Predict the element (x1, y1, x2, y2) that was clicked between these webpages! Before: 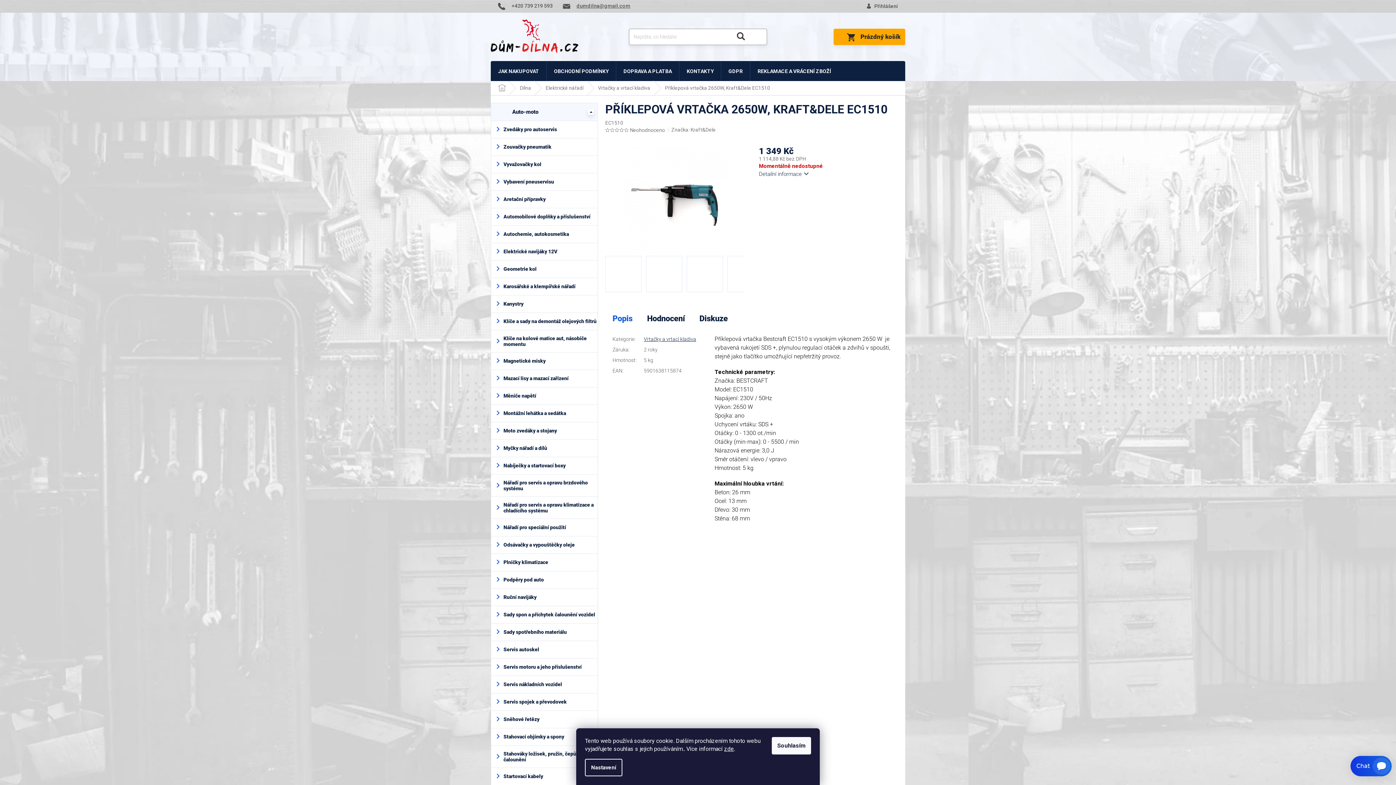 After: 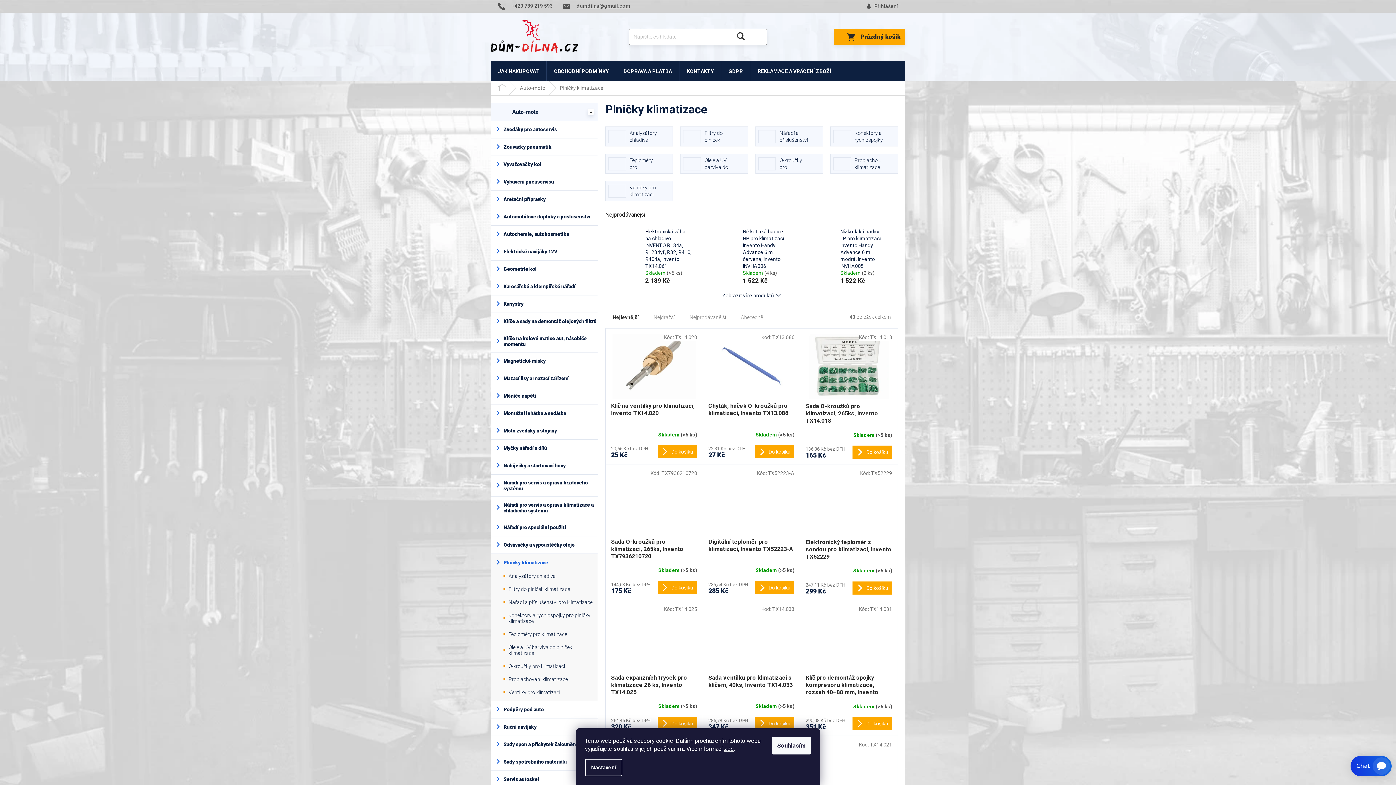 Action: bbox: (491, 554, 597, 571) label: Plničky klimatizace